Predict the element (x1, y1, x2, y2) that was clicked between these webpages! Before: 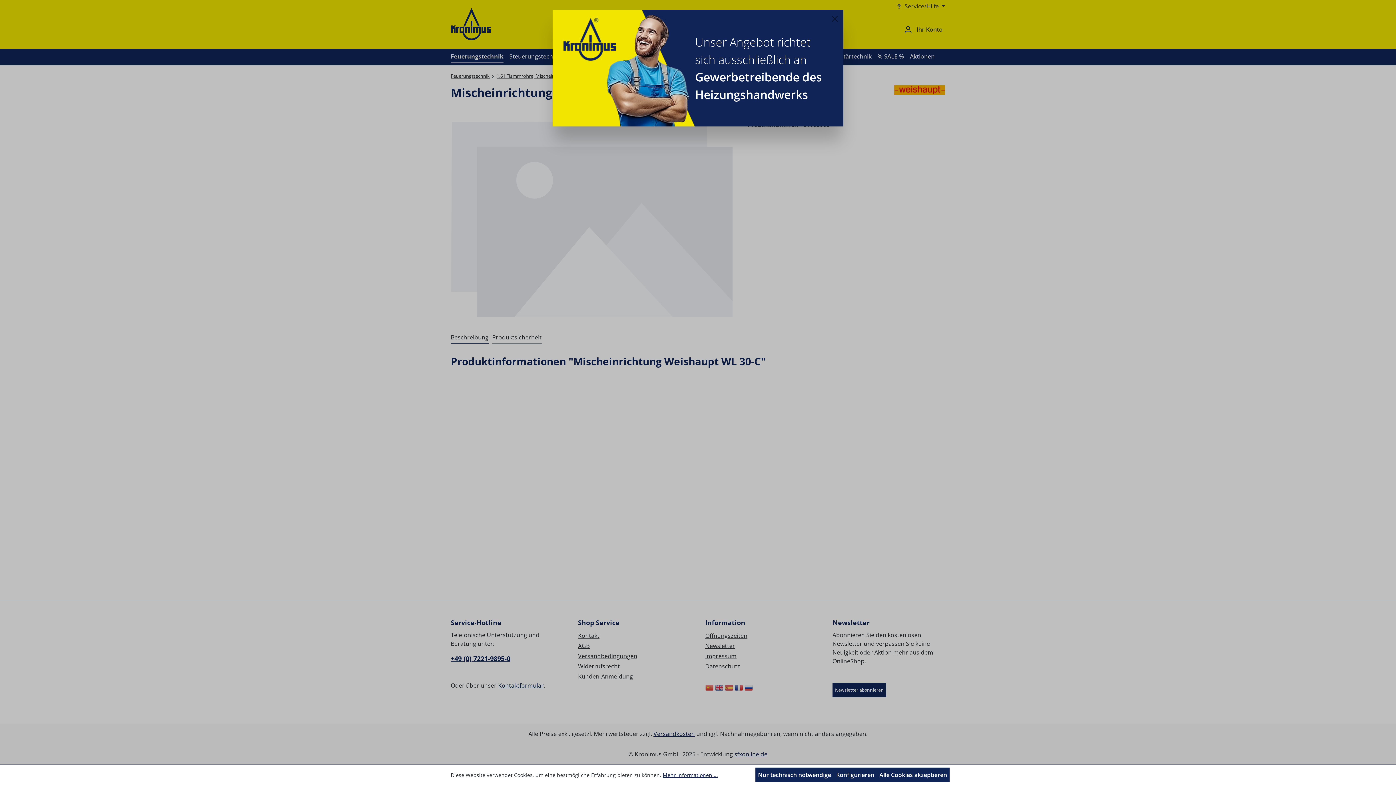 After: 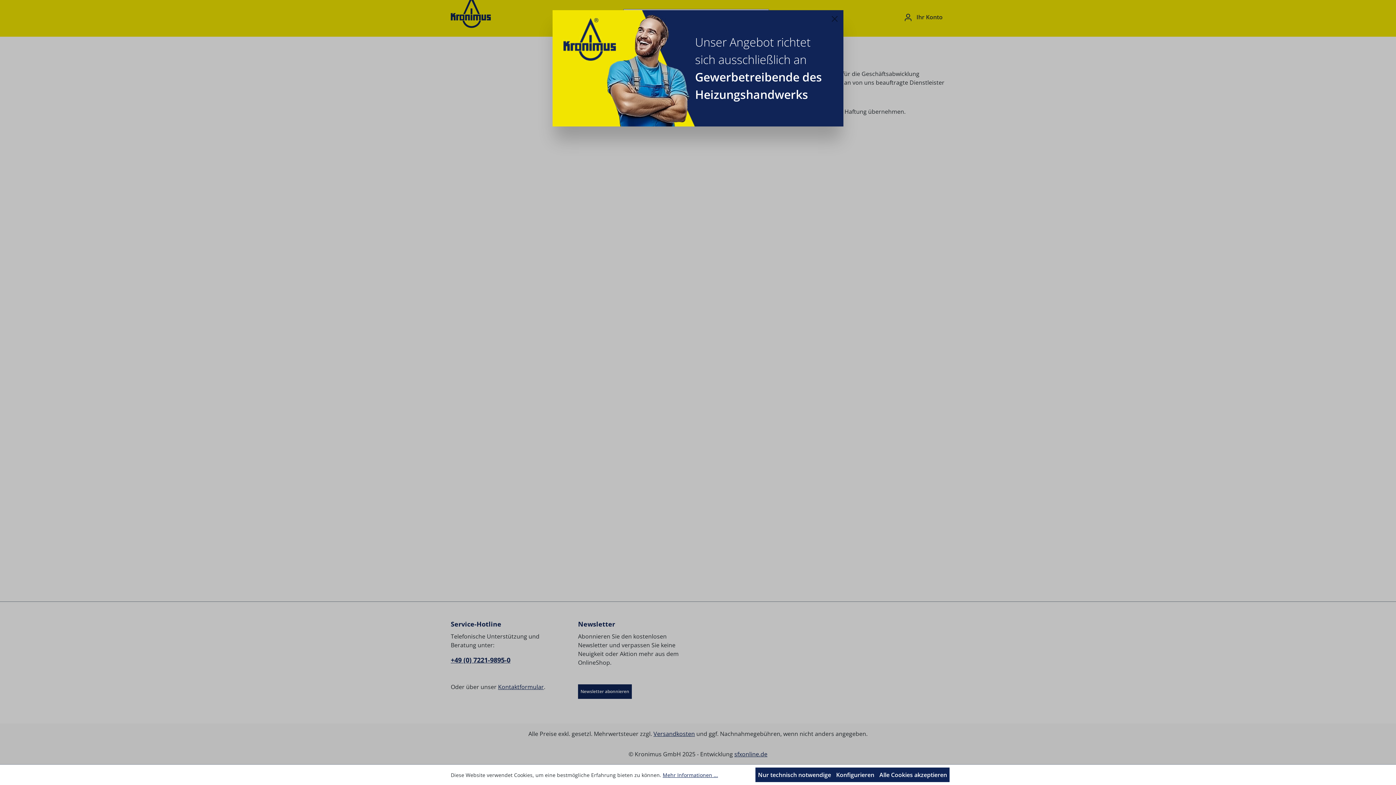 Action: label: Mehr Informationen ... bbox: (662, 771, 718, 779)